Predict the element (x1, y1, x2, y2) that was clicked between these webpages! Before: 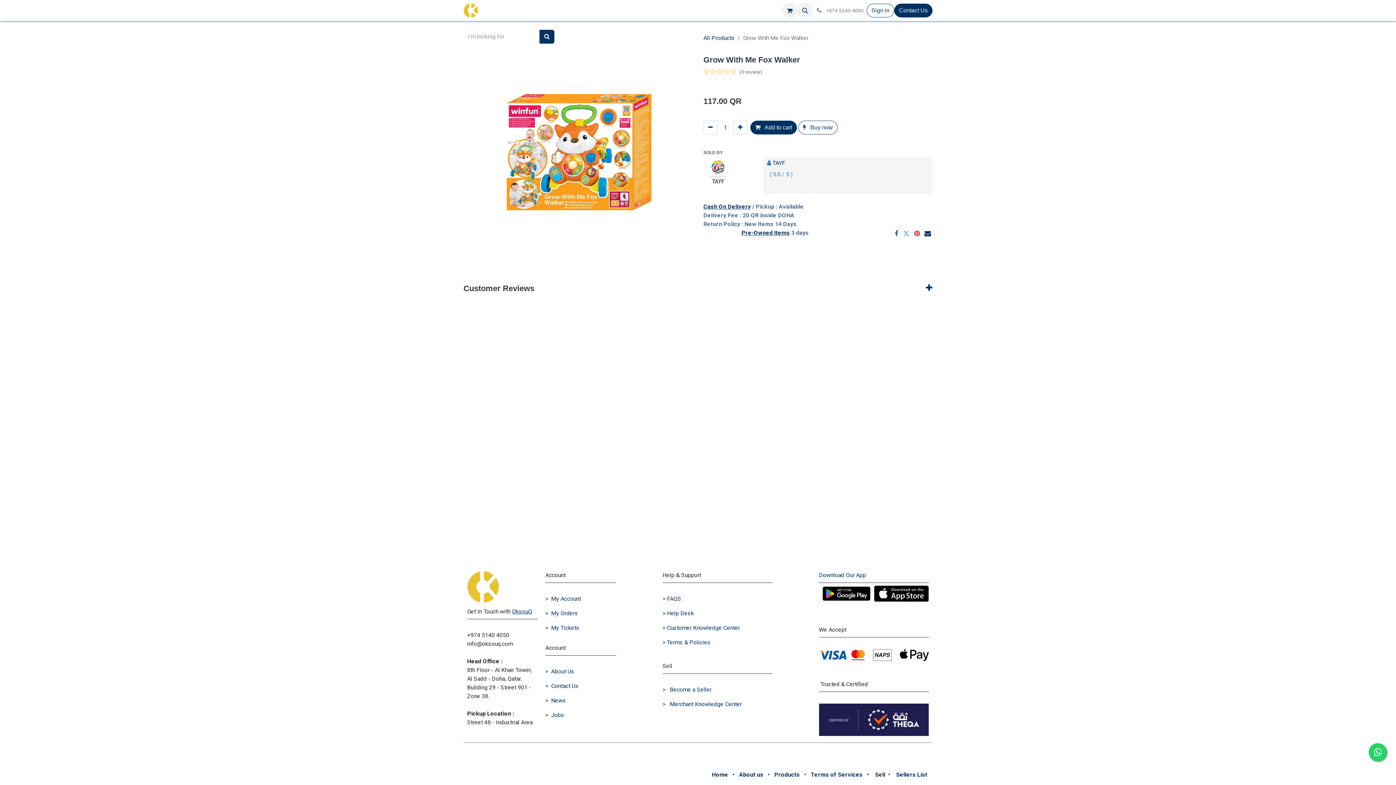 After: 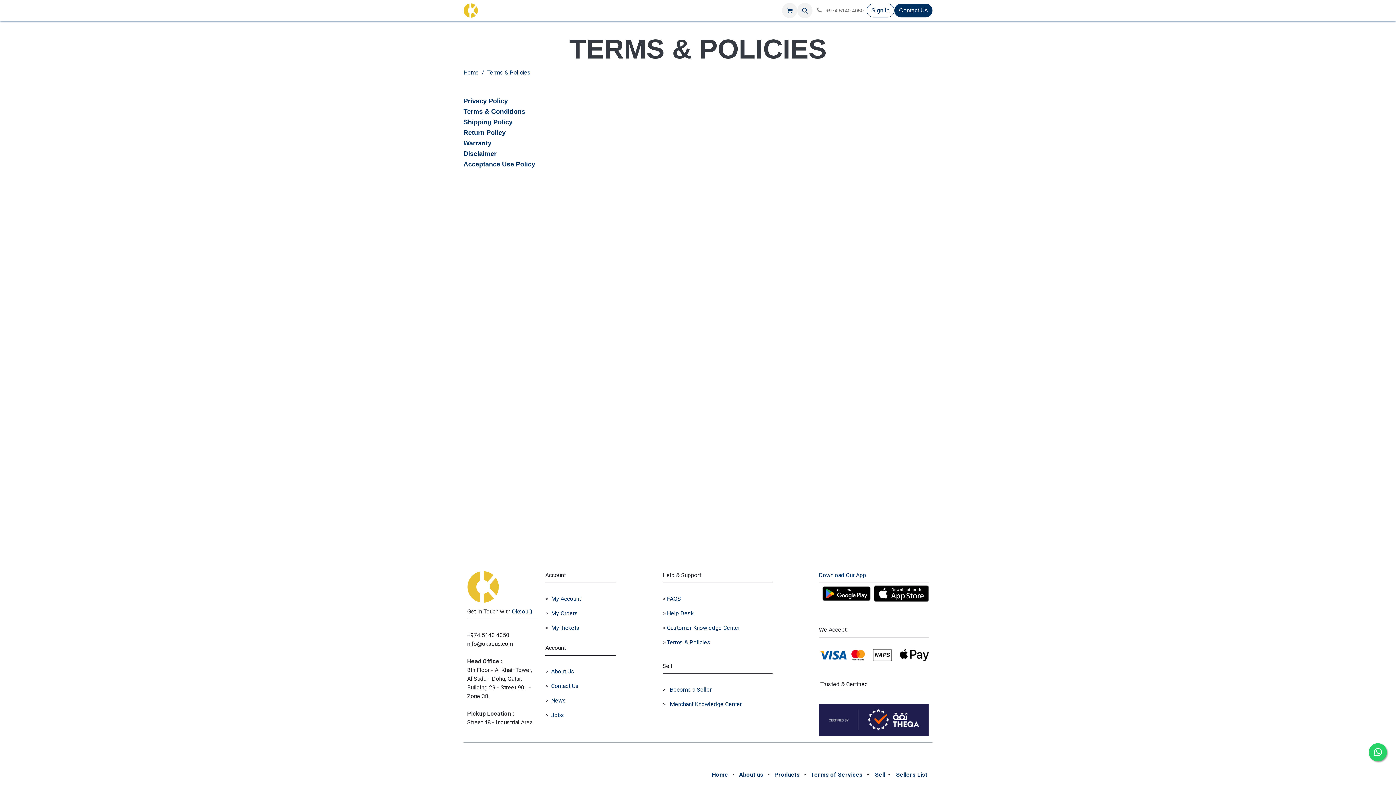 Action: label: Terms & Policies bbox: (667, 639, 710, 646)